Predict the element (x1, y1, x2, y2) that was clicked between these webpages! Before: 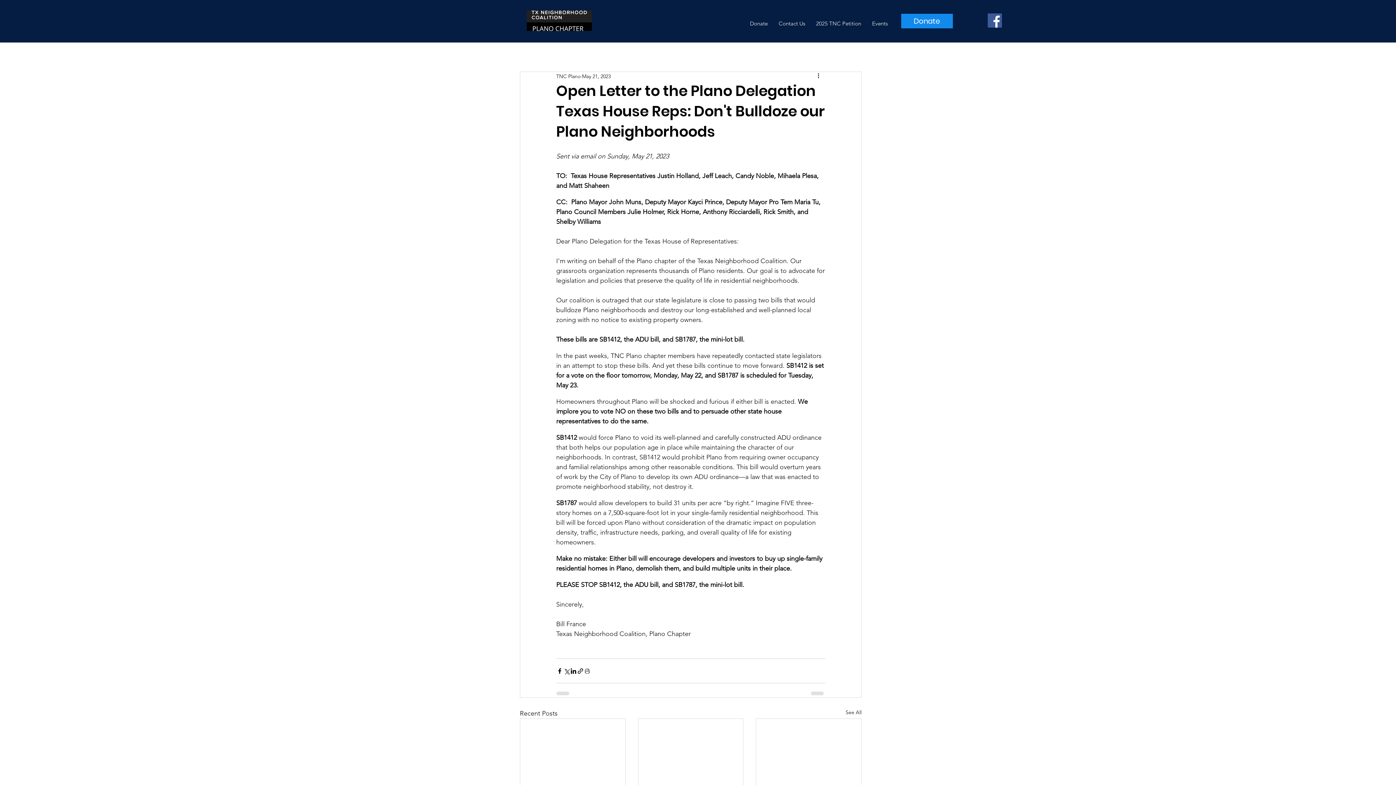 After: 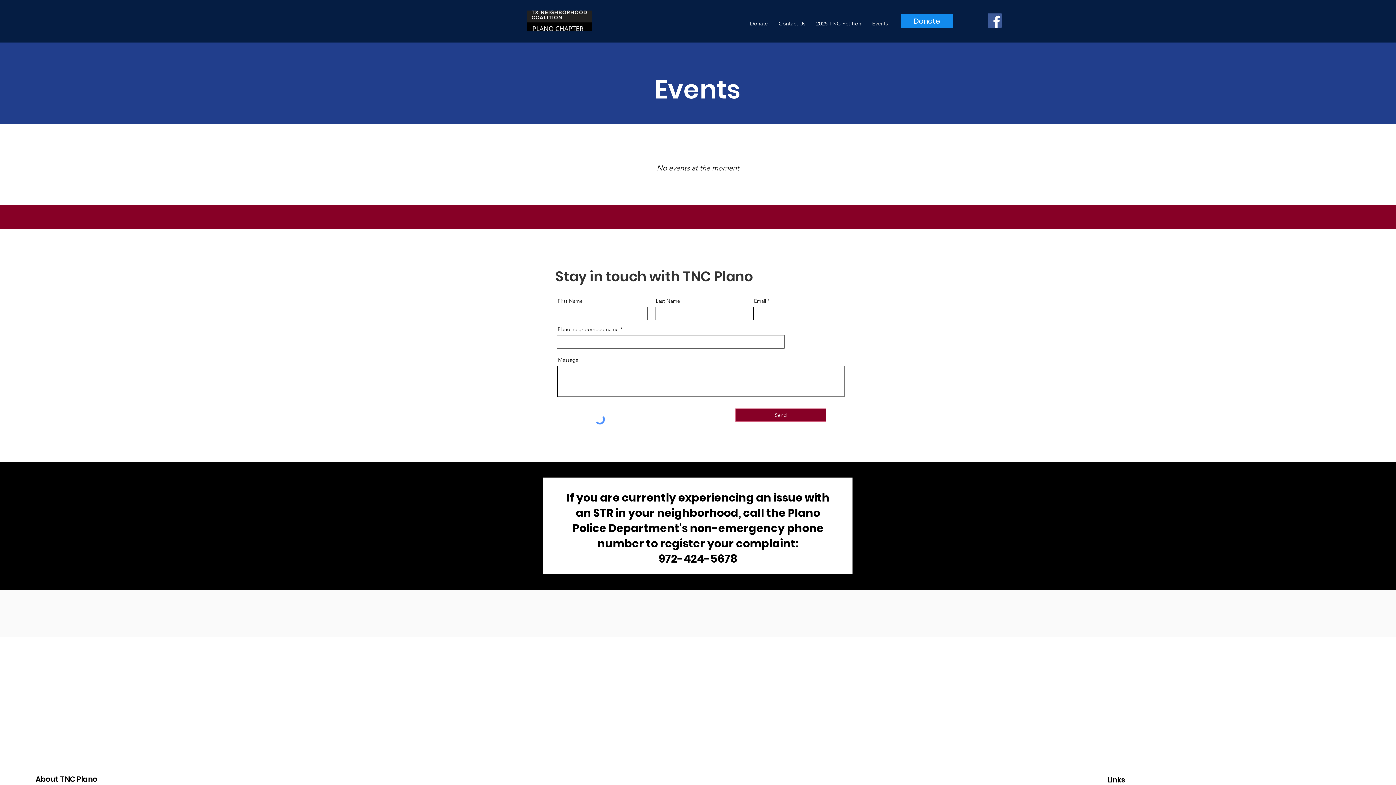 Action: bbox: (866, 16, 893, 30) label: Events